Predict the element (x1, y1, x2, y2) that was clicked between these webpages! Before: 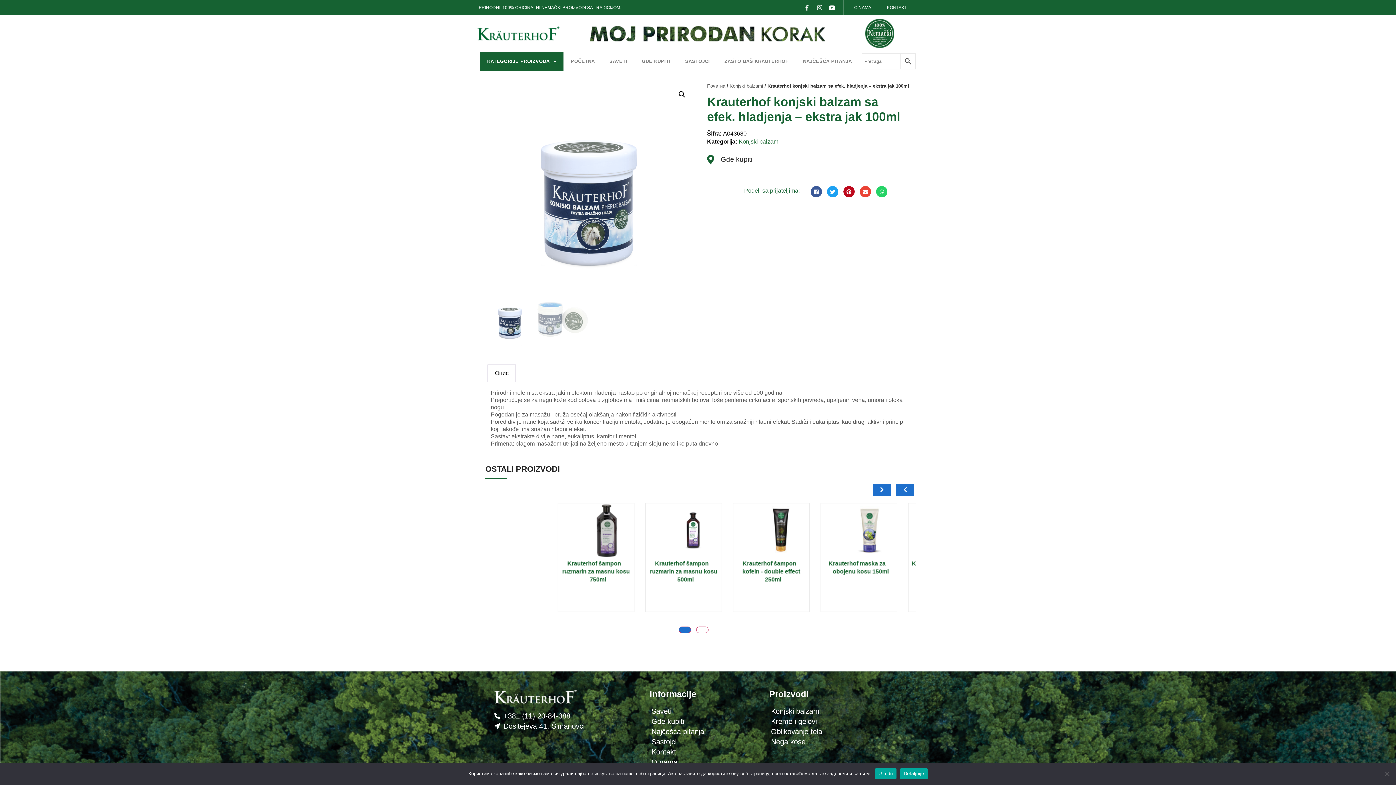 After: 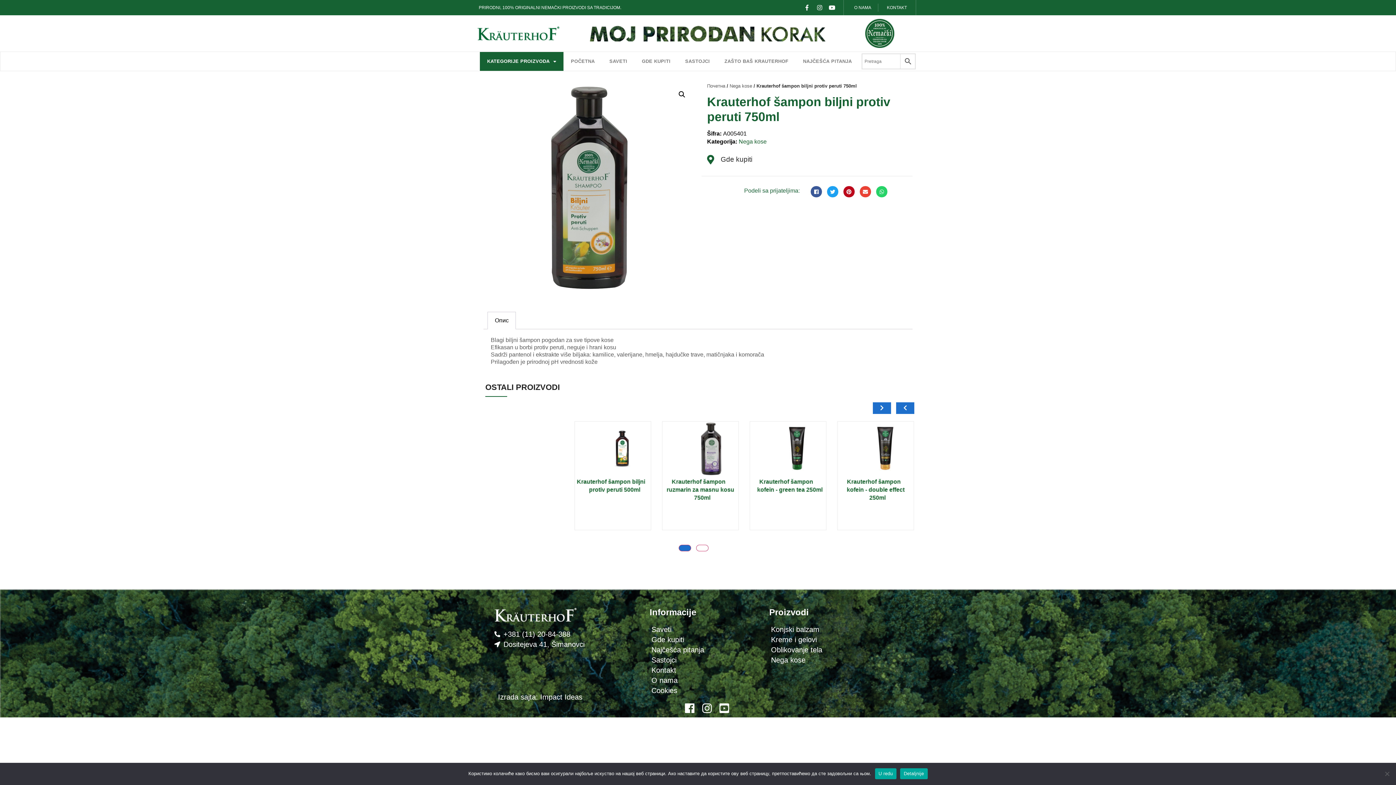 Action: label: Krauterhof šampon biljni protiv peruti 750ml bbox: (752, 578, 824, 599)